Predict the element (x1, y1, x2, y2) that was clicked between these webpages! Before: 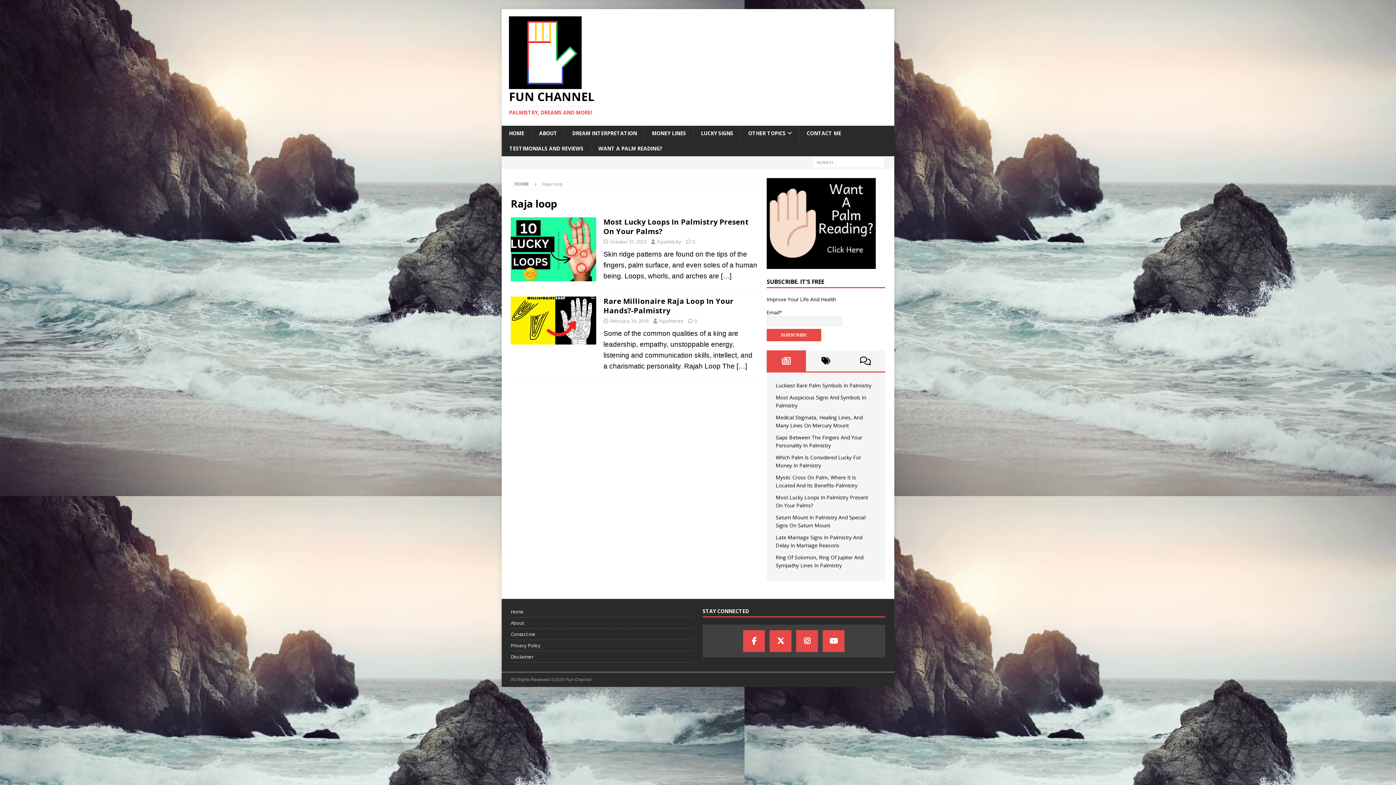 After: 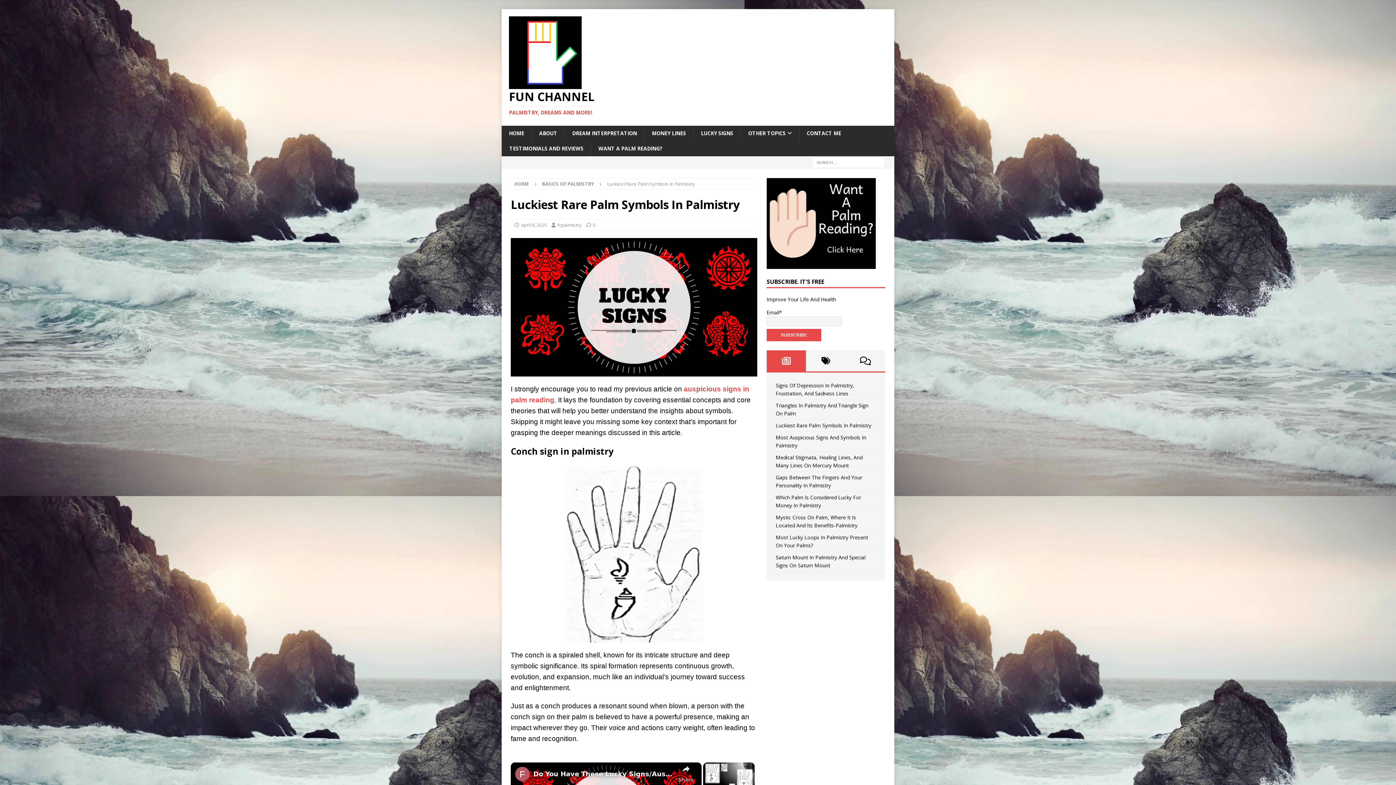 Action: label: Luckiest Rare Palm Symbols In Palmistry bbox: (775, 382, 871, 389)